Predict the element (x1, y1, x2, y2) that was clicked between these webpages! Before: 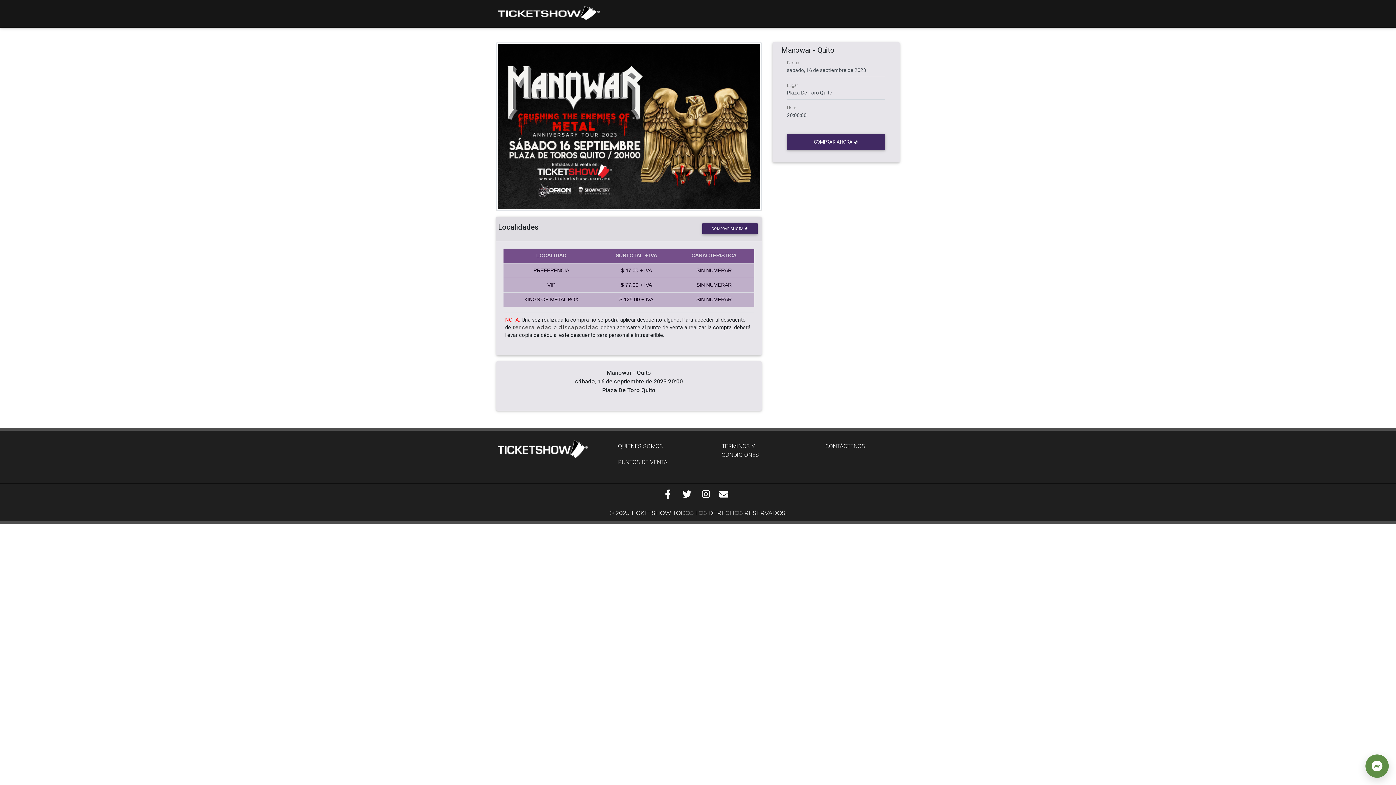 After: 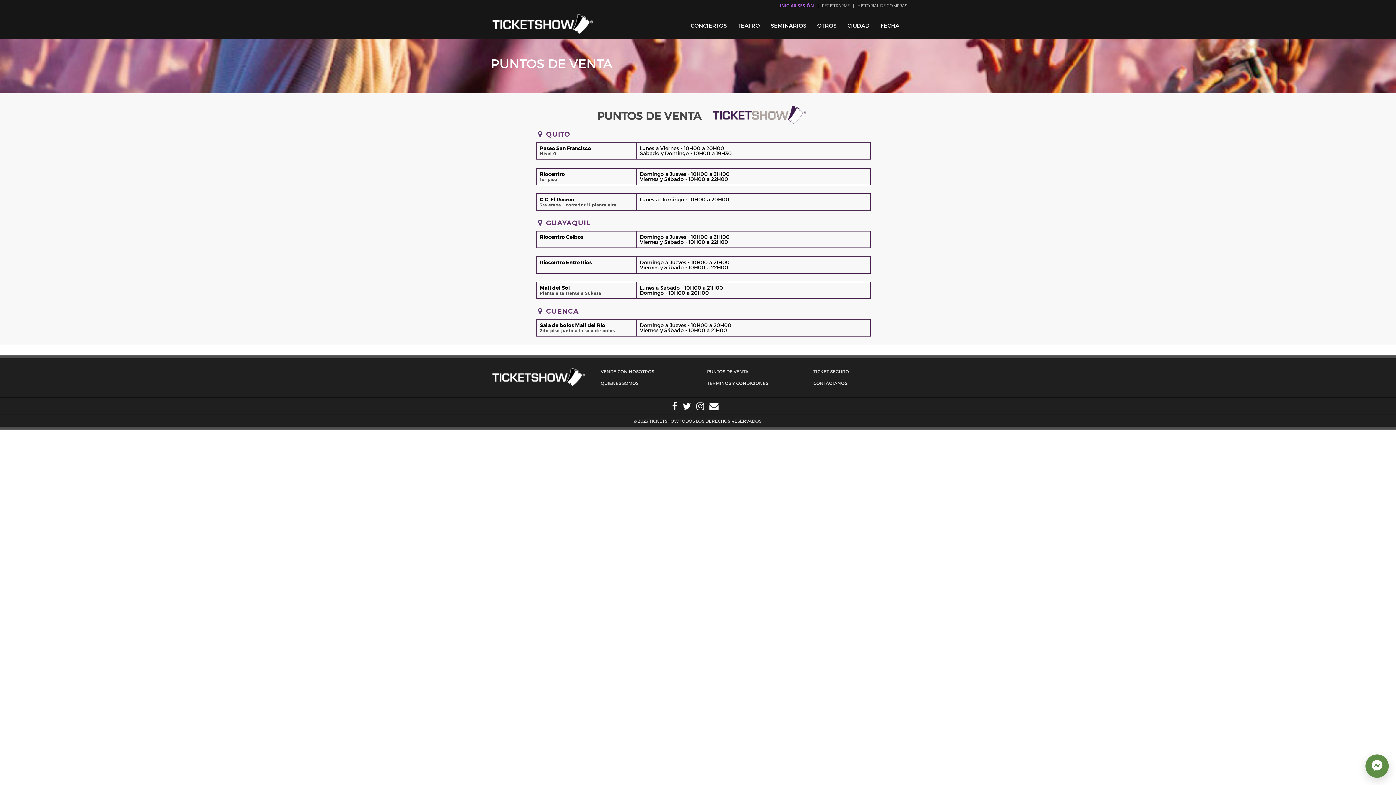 Action: bbox: (618, 458, 667, 465) label: PUNTOS DE VENTA